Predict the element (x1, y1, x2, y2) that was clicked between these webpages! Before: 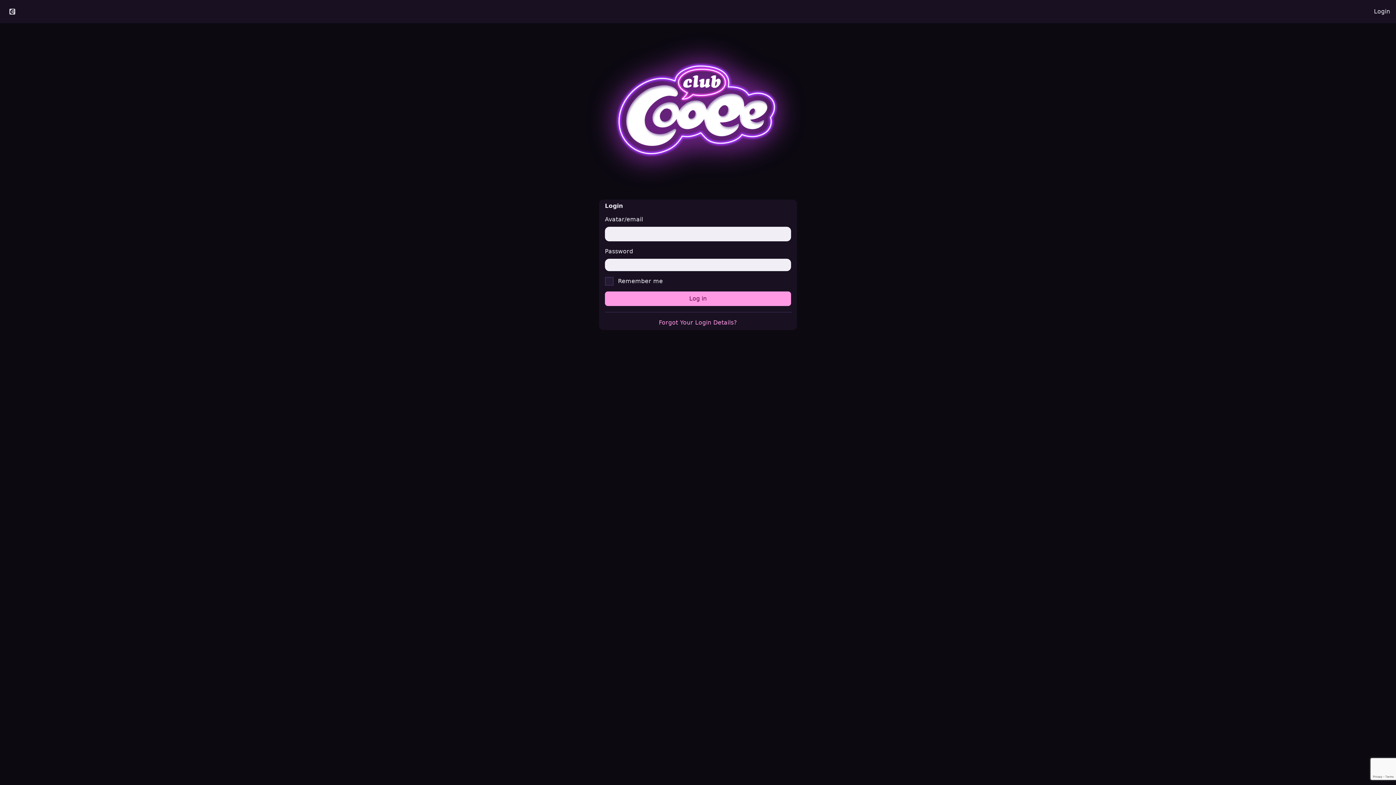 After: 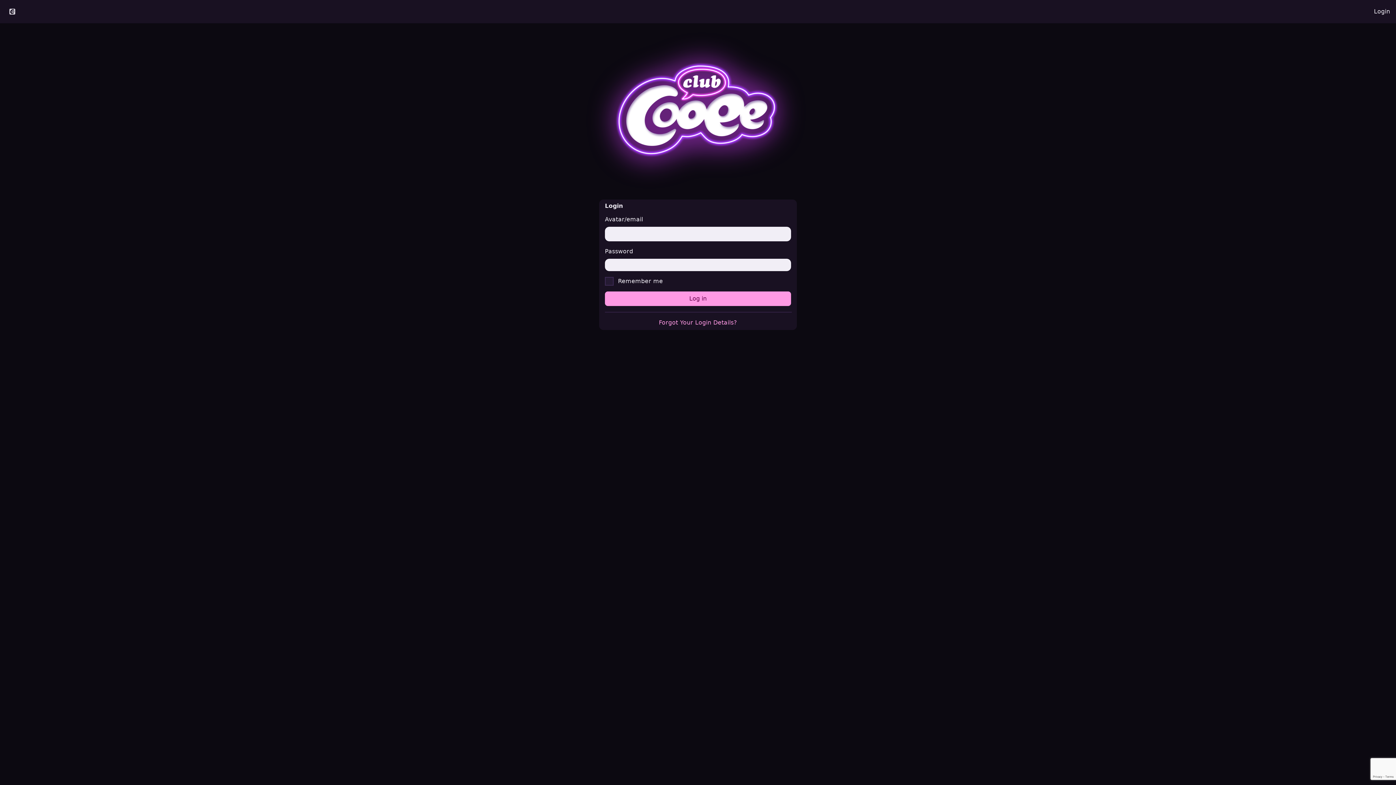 Action: bbox: (1368, 2, 1396, 20) label: Login